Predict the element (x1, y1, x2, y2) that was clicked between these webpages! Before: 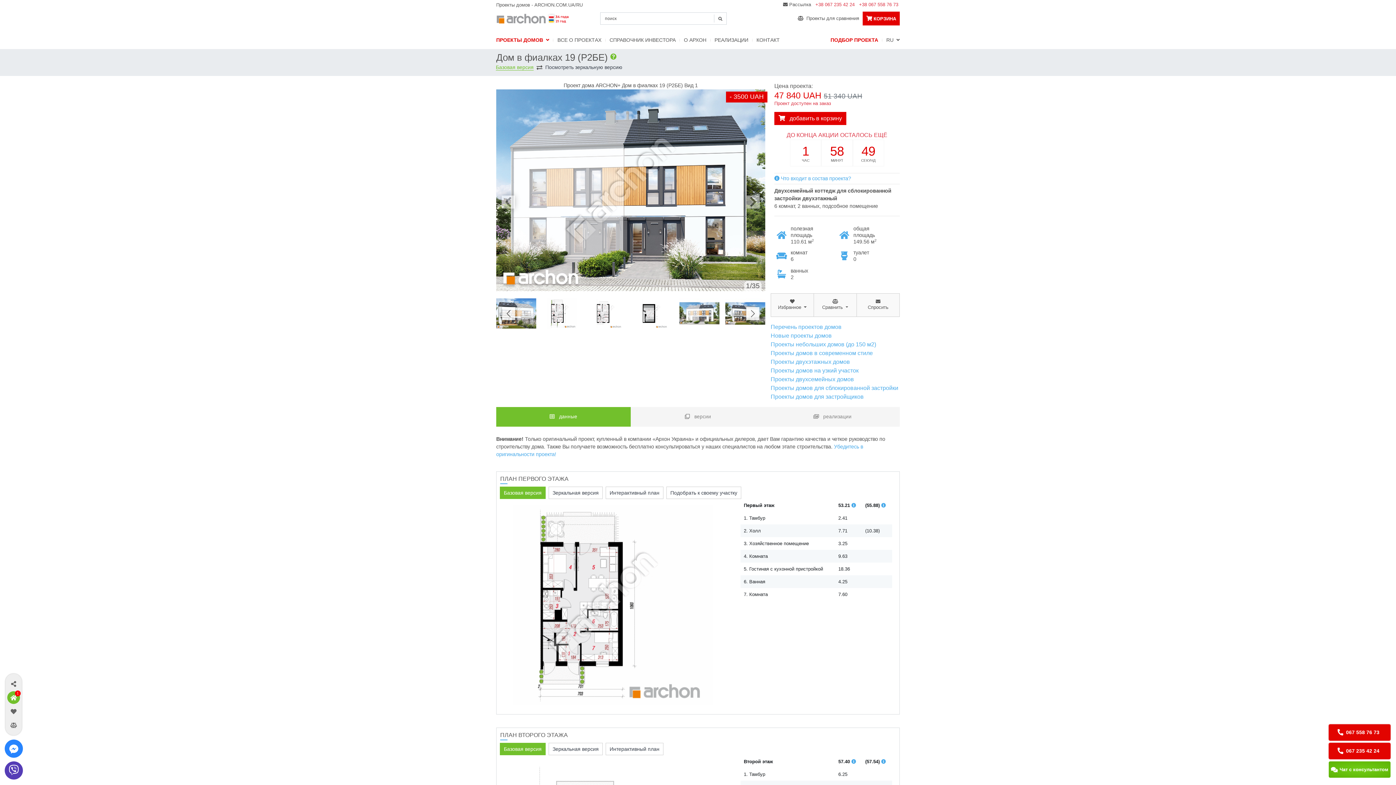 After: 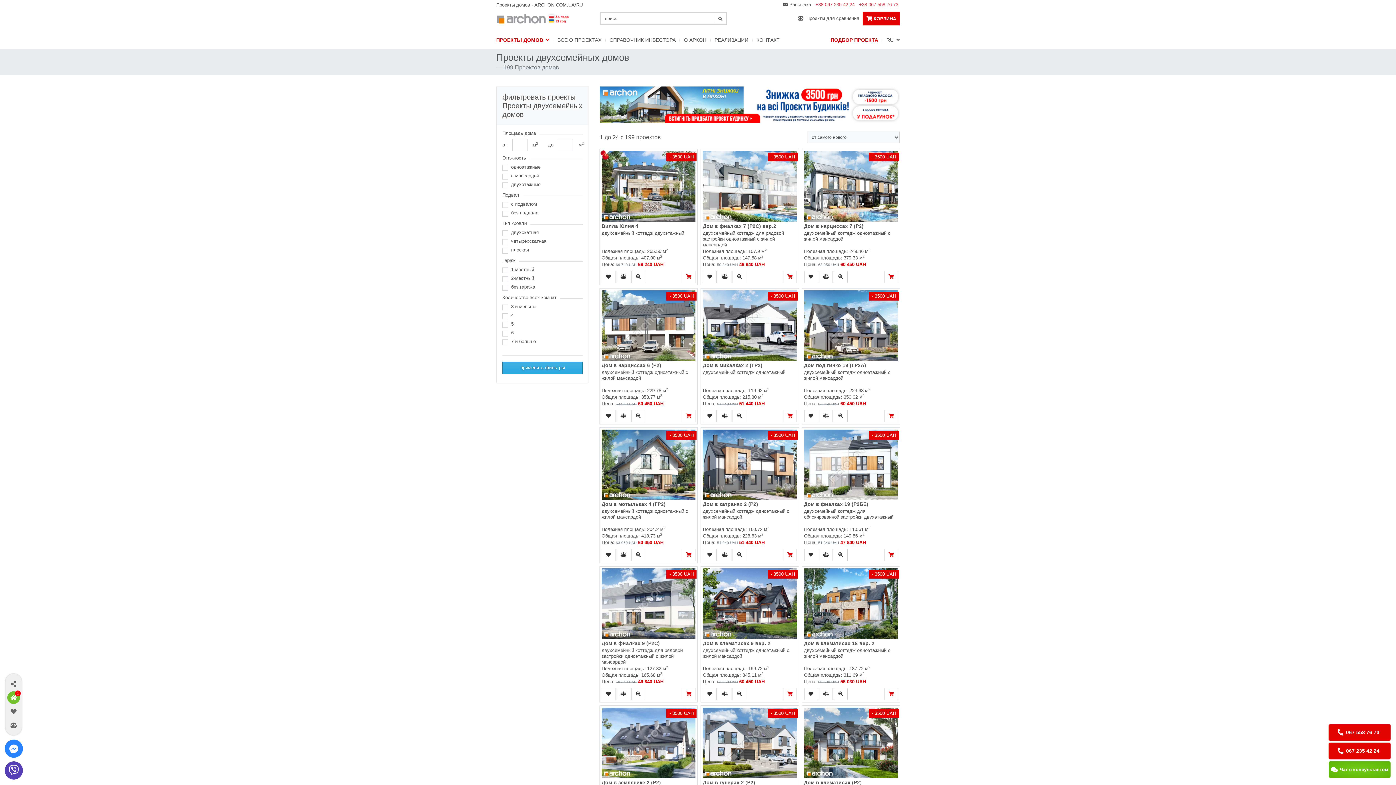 Action: label: Проекты двухсемейных домов bbox: (770, 376, 854, 382)